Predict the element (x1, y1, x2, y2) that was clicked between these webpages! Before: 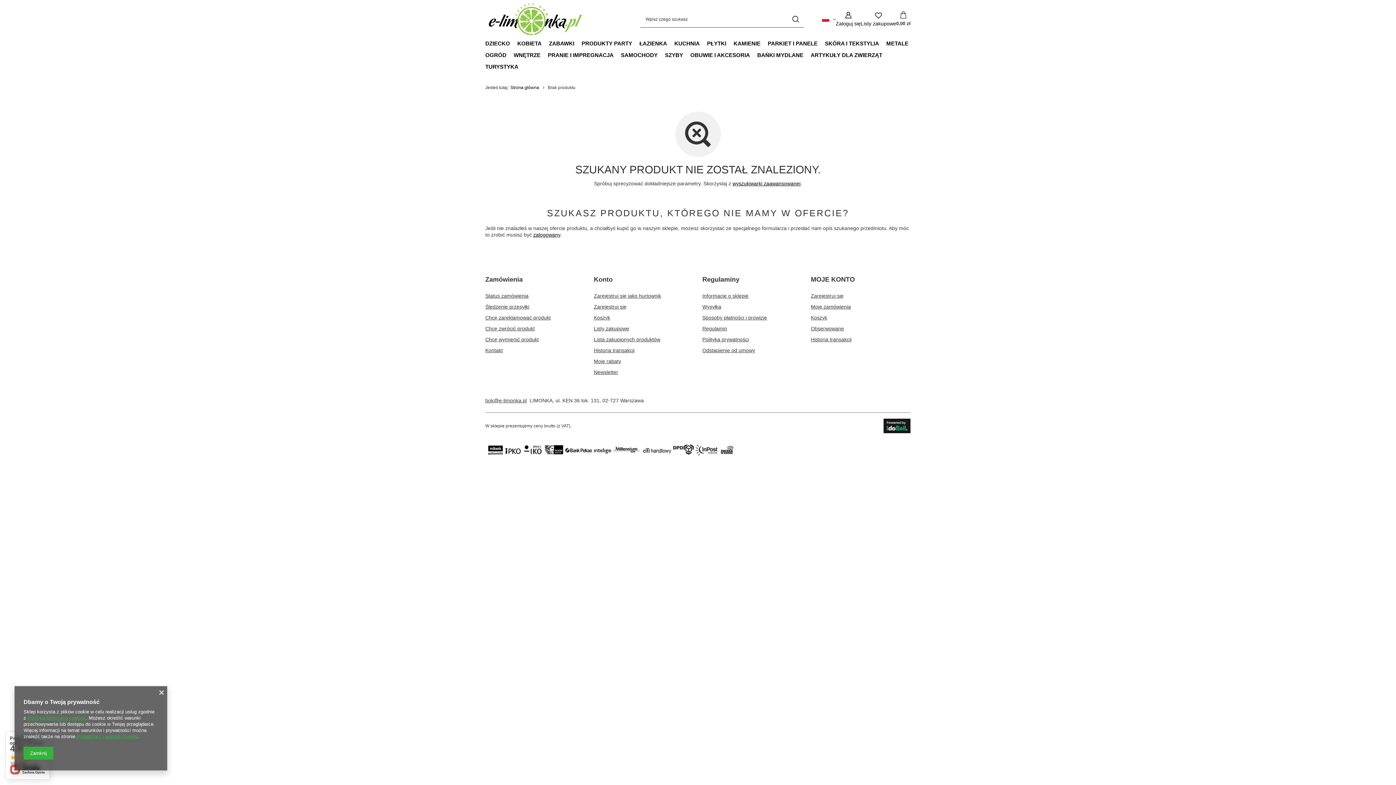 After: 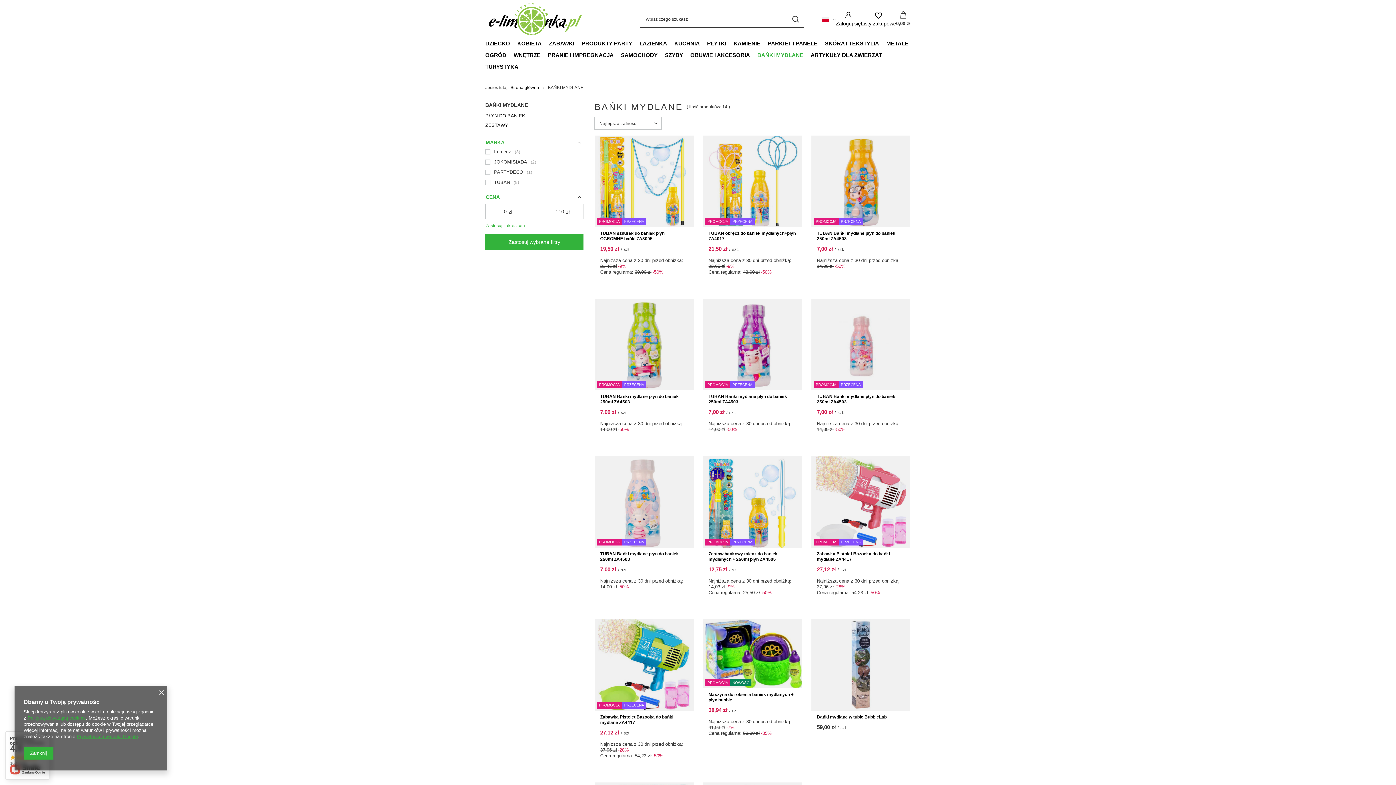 Action: label: BAŃKI MYDLANE bbox: (753, 49, 807, 61)